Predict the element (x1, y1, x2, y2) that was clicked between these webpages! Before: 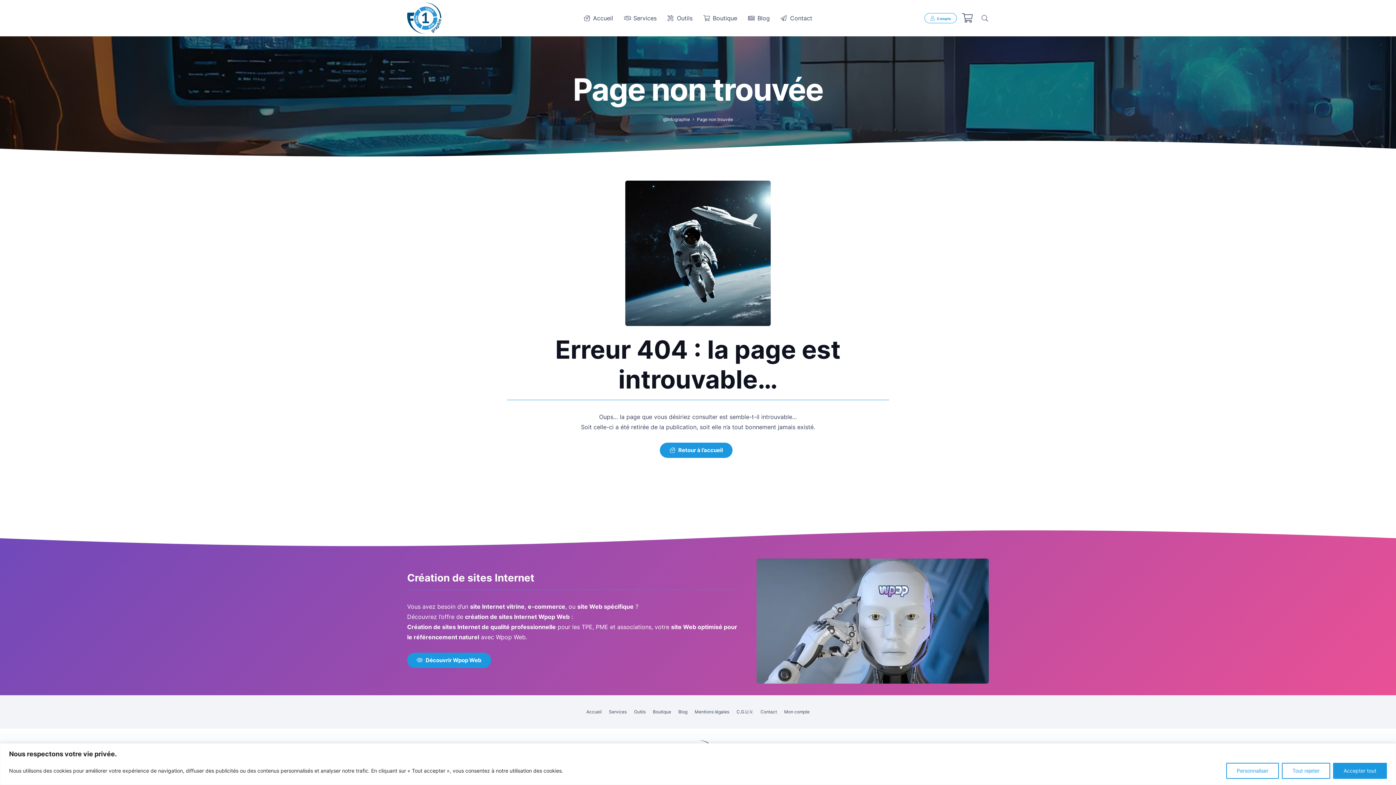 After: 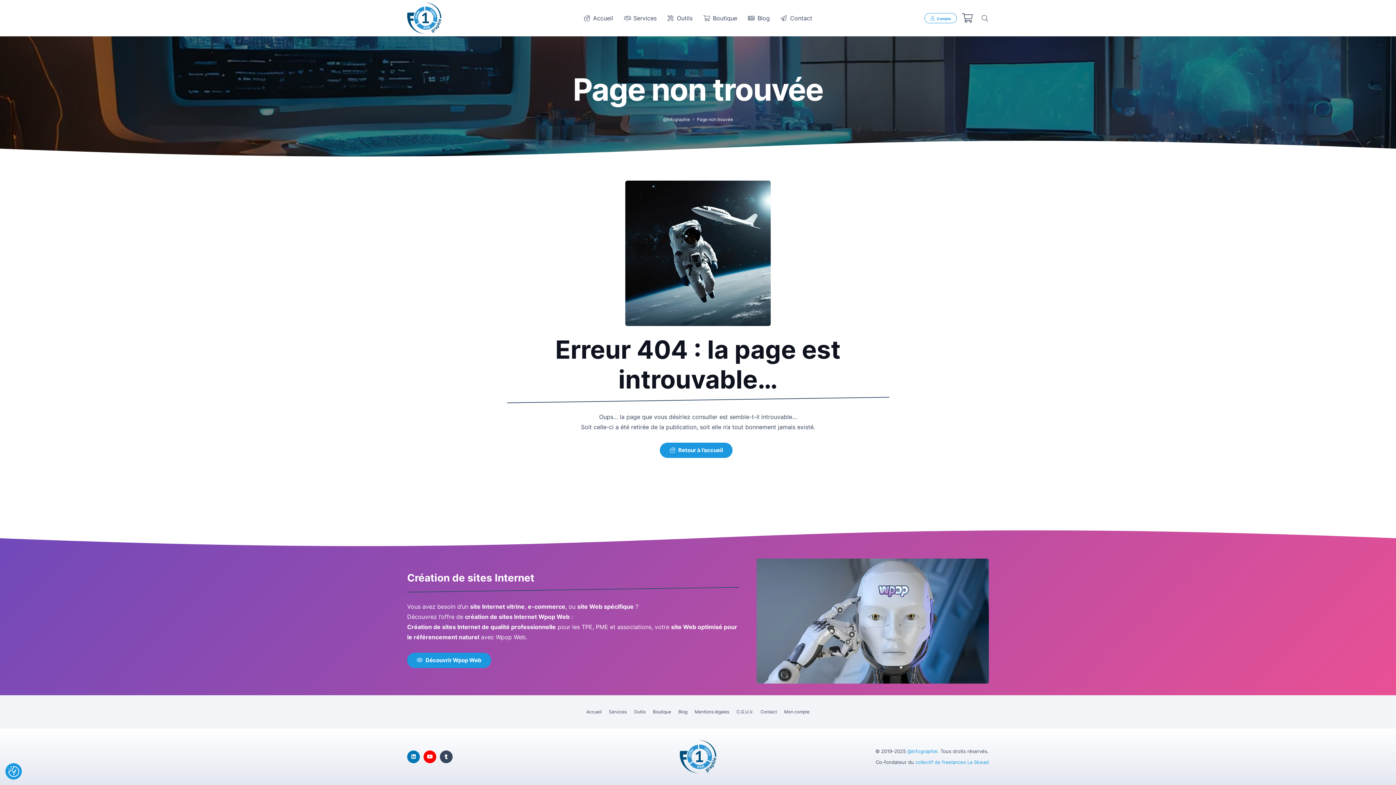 Action: bbox: (1333, 763, 1387, 779) label: Accepter tout